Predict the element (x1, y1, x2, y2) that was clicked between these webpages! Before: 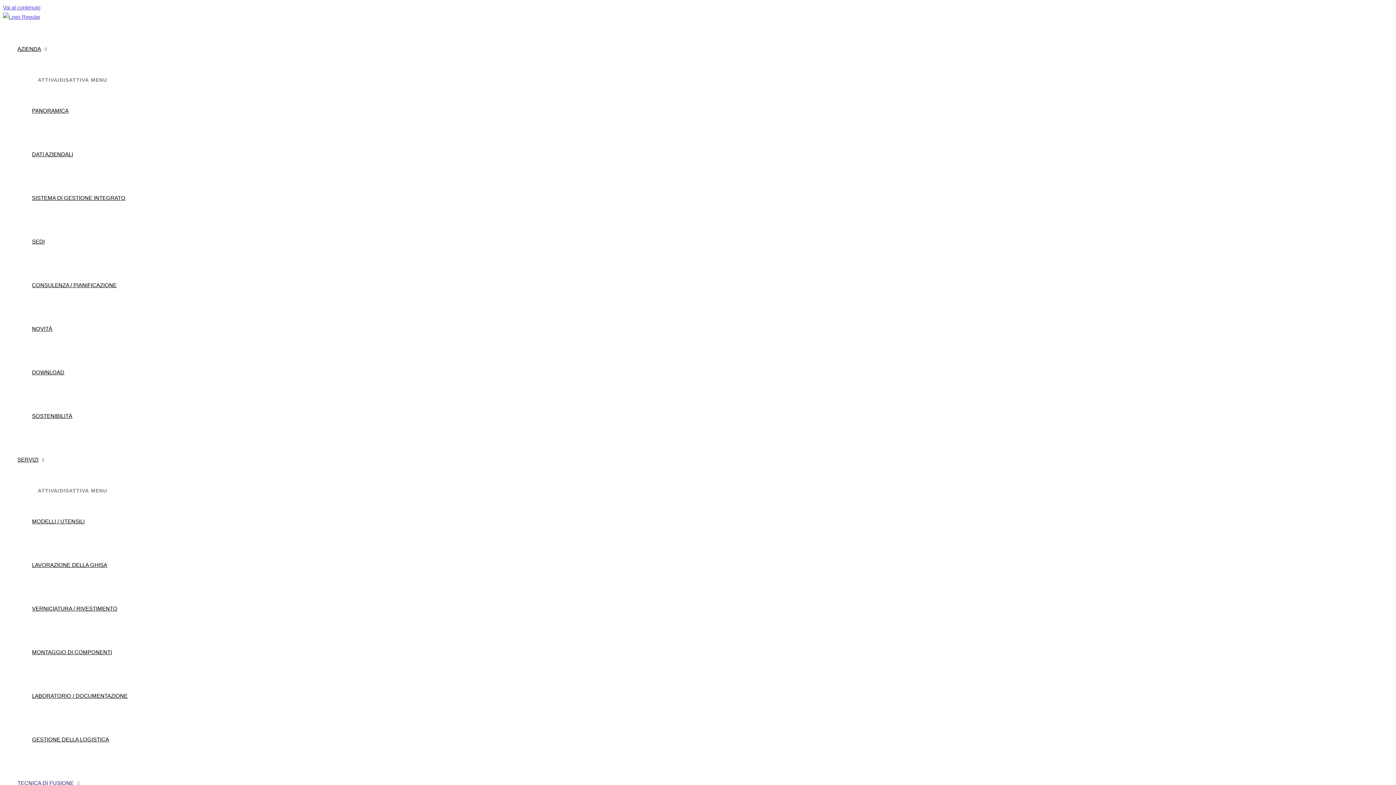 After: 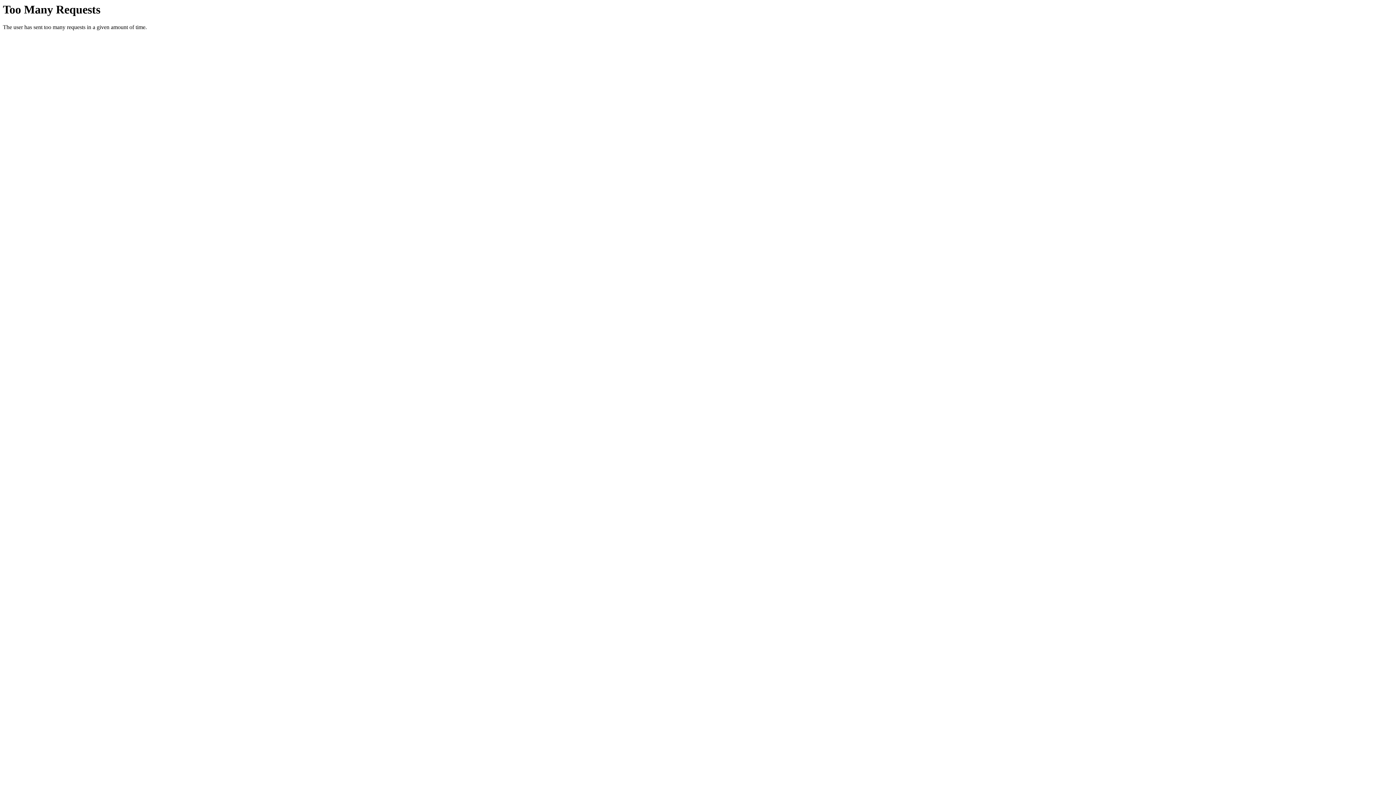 Action: label: SISTEMA DI GESTIONE INTEGRATO bbox: (32, 176, 127, 220)